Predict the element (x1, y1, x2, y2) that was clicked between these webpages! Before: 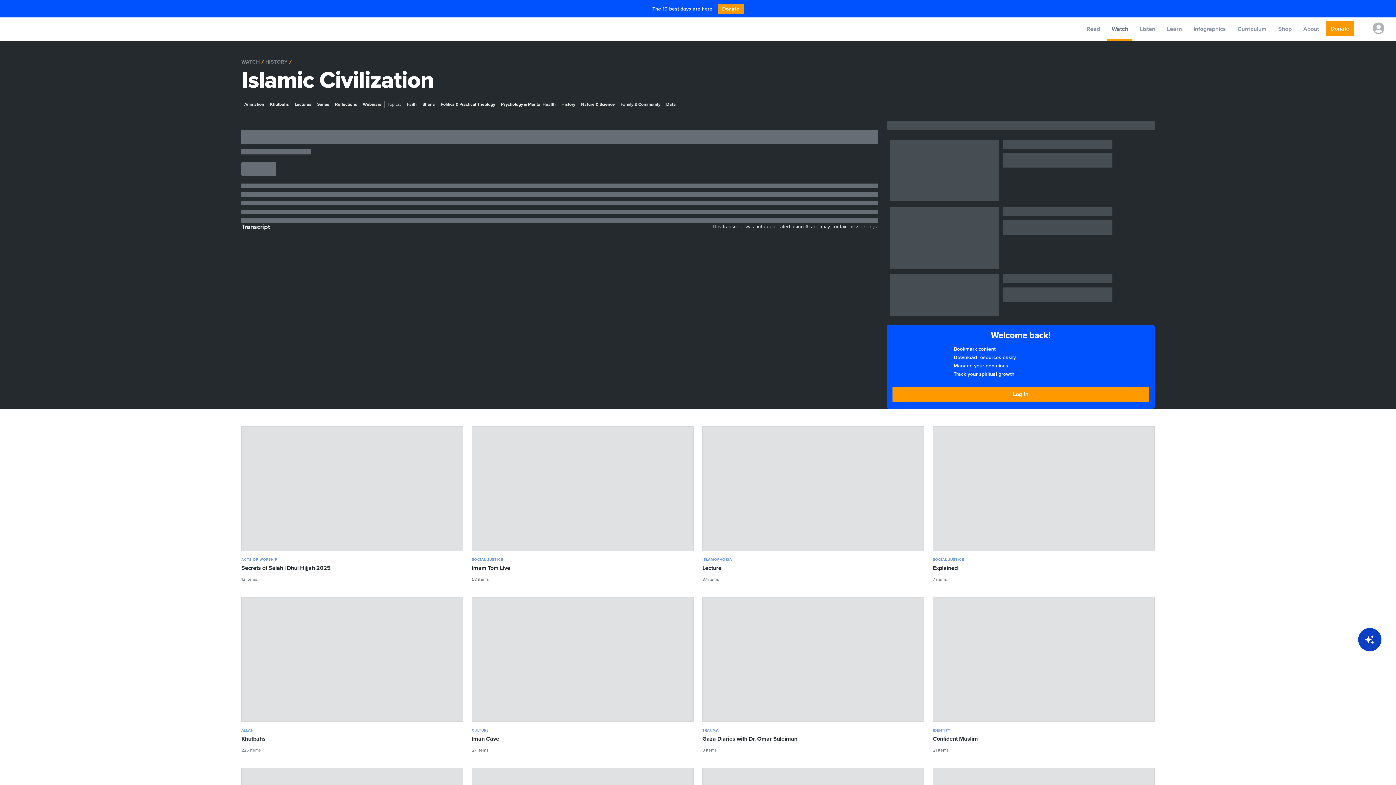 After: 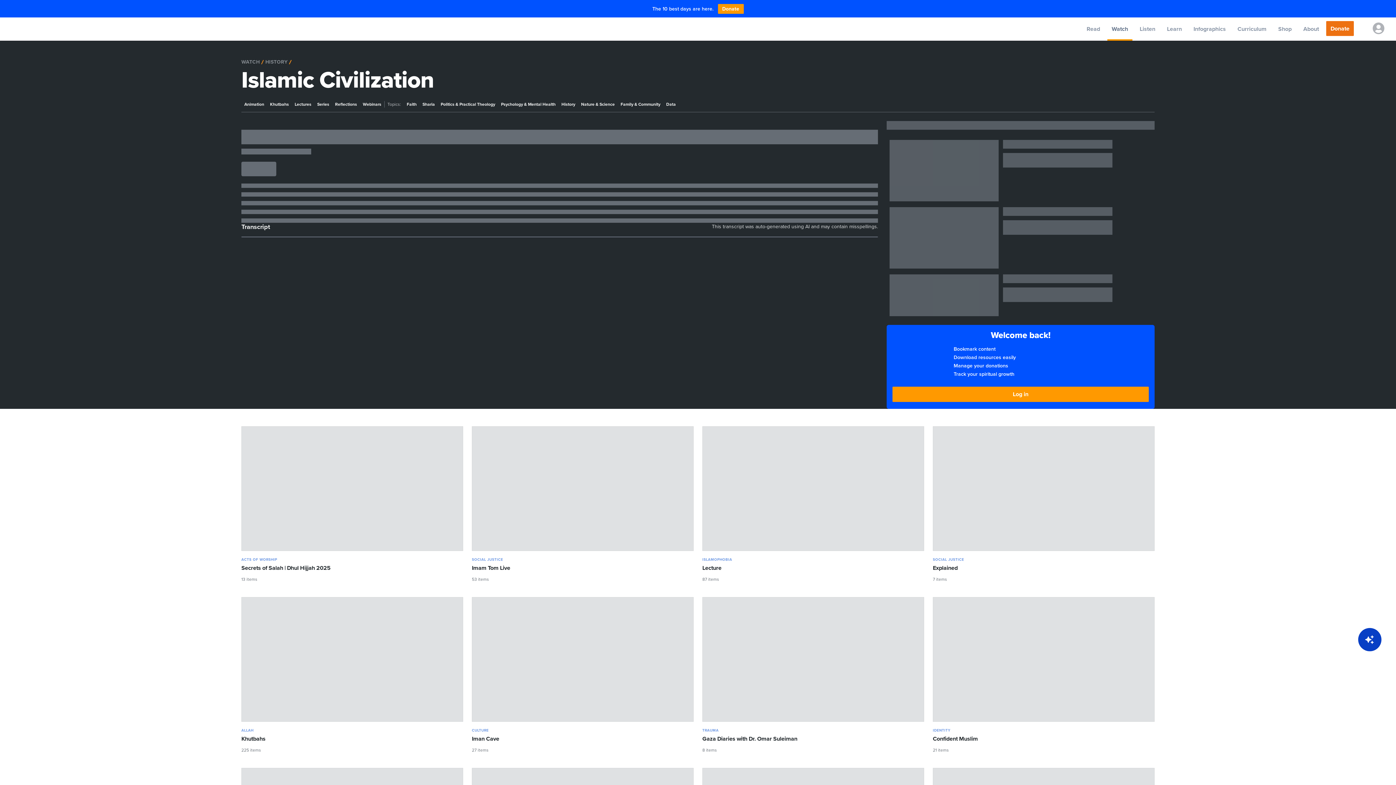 Action: label: Donate bbox: (1326, 20, 1354, 37)